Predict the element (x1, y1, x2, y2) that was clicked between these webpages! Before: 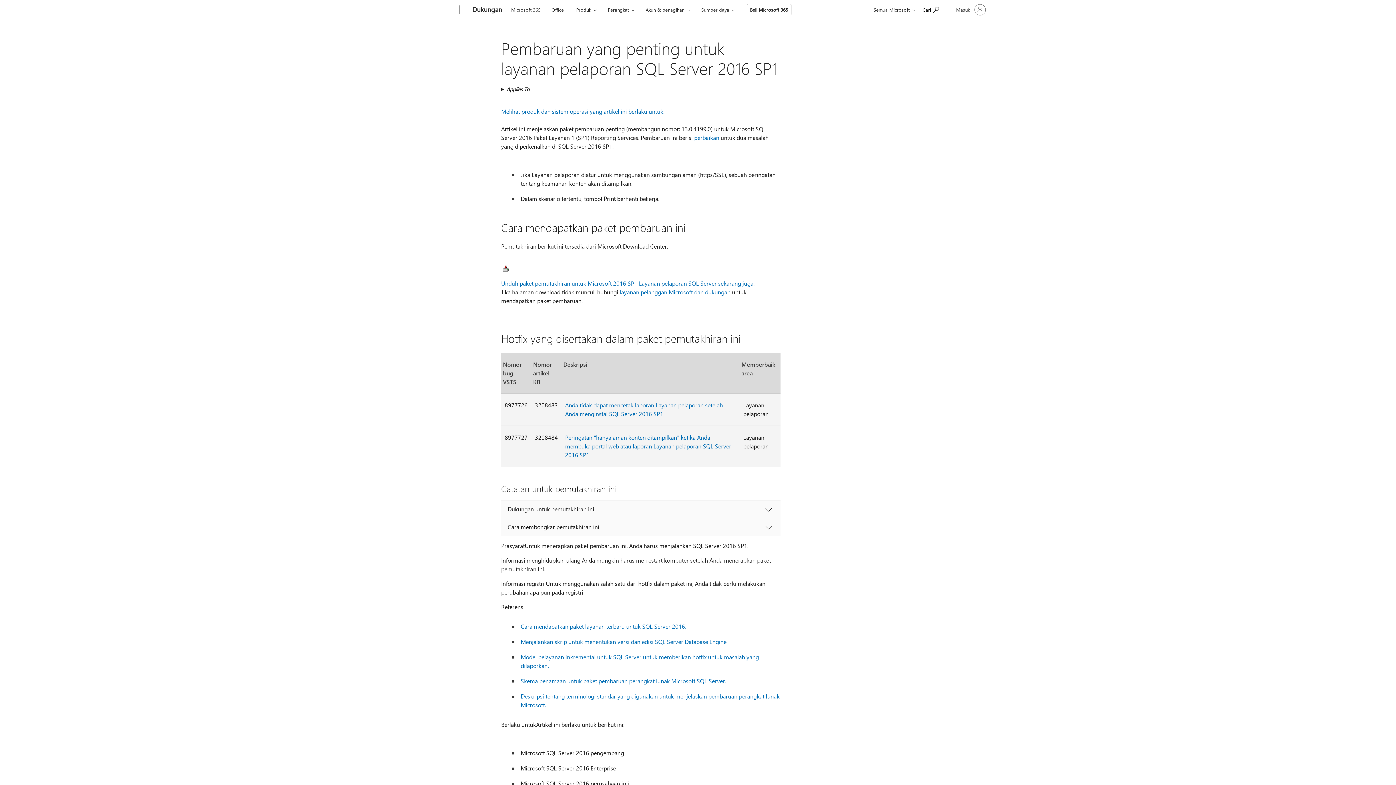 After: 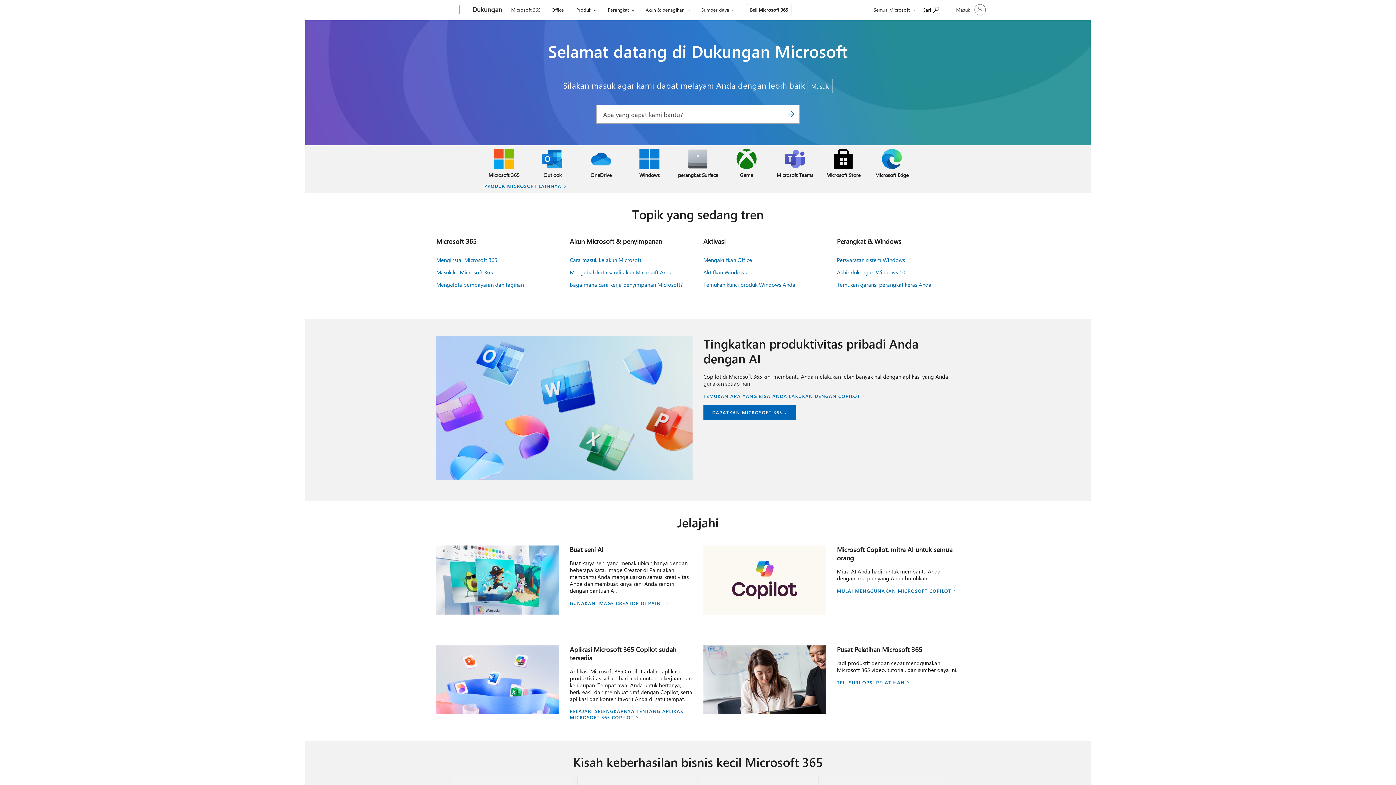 Action: bbox: (468, 0, 505, 20) label: Dukungan